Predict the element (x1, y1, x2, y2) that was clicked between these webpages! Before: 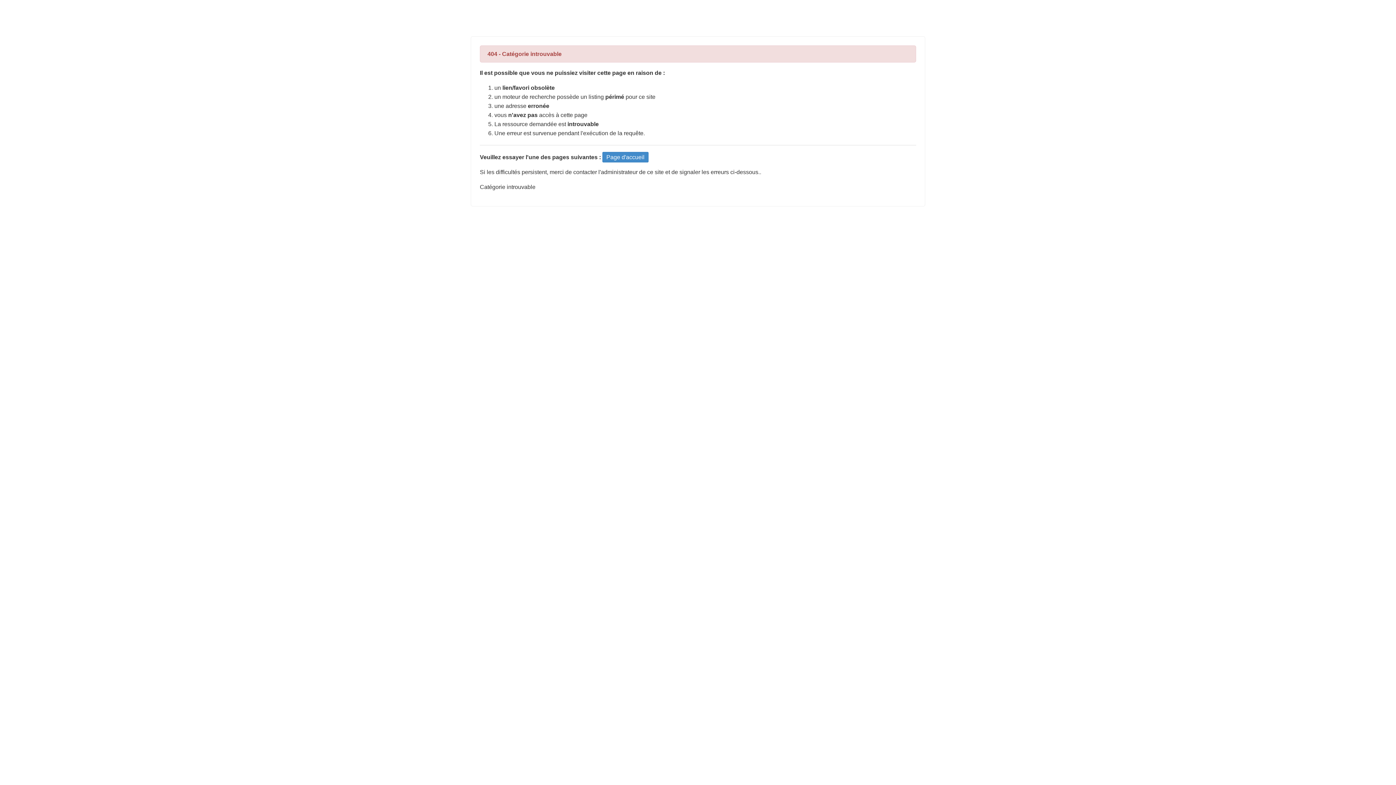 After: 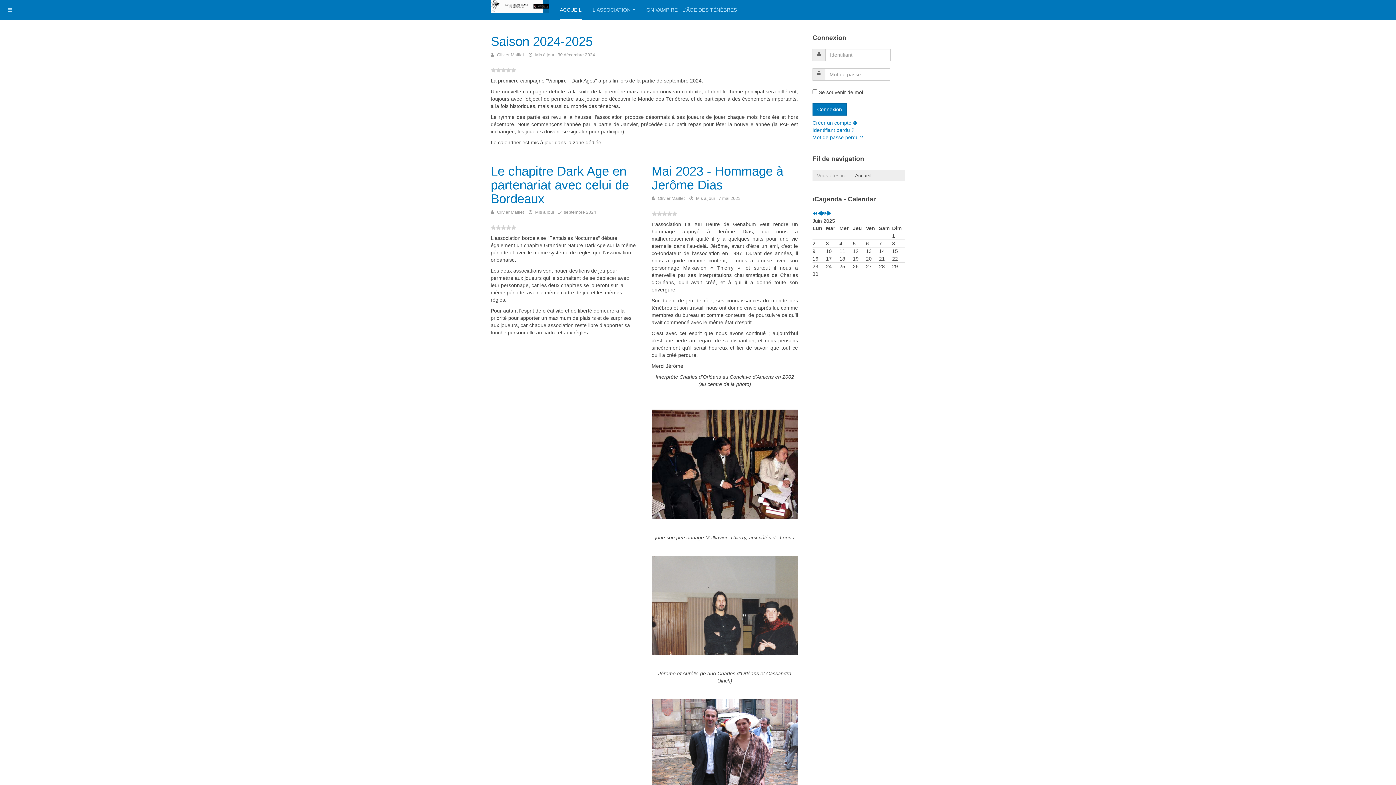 Action: label: Page d'accueil bbox: (602, 152, 648, 162)